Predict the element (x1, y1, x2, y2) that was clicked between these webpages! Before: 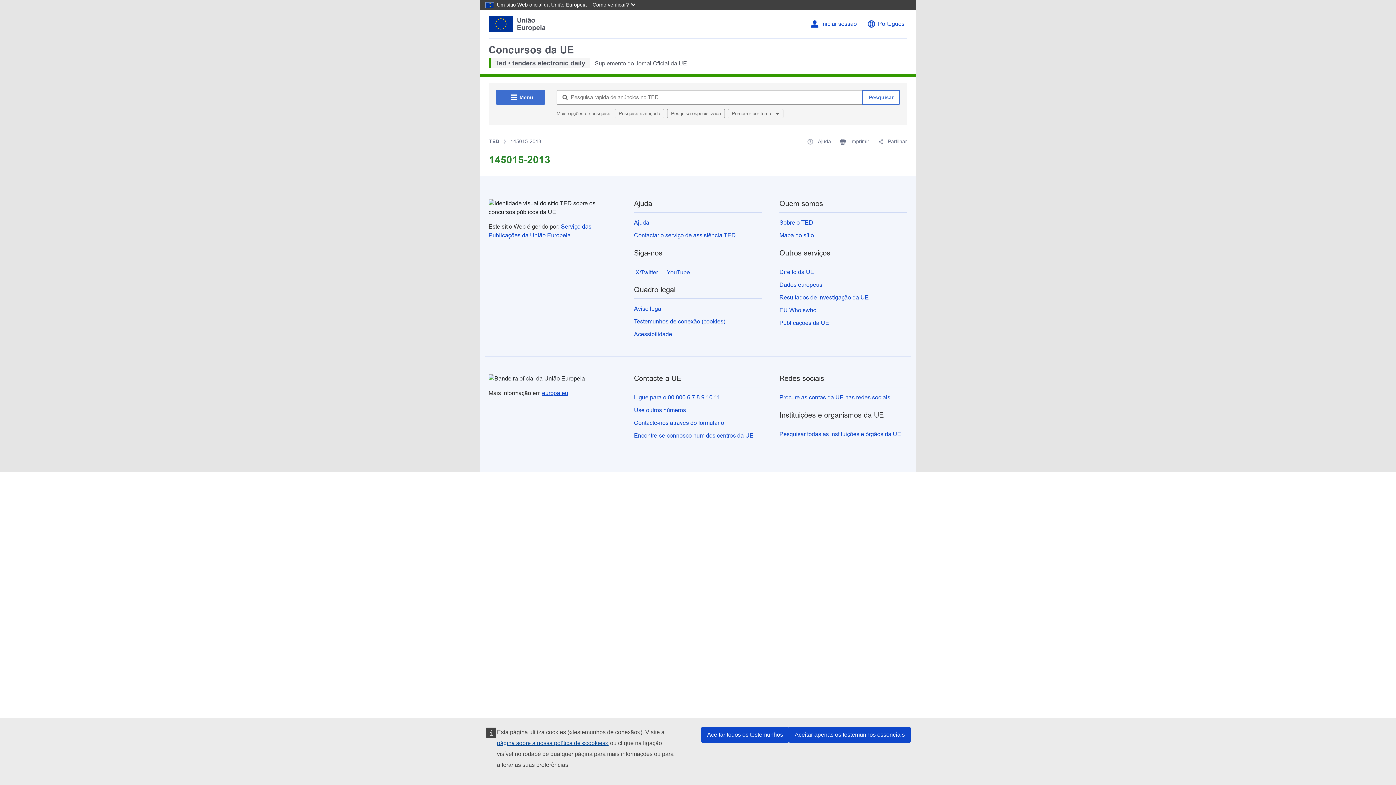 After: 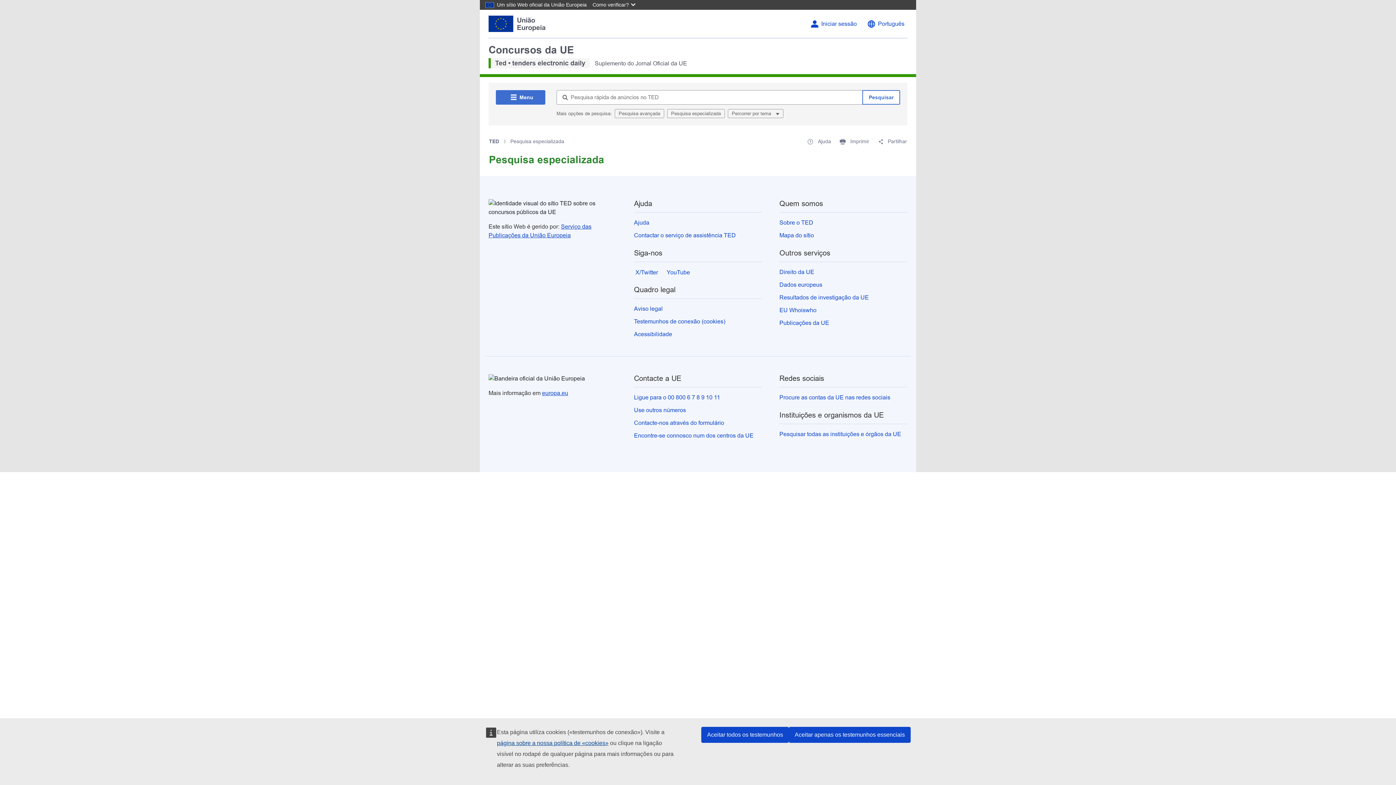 Action: bbox: (667, 109, 725, 118) label: Pesquisa especializada